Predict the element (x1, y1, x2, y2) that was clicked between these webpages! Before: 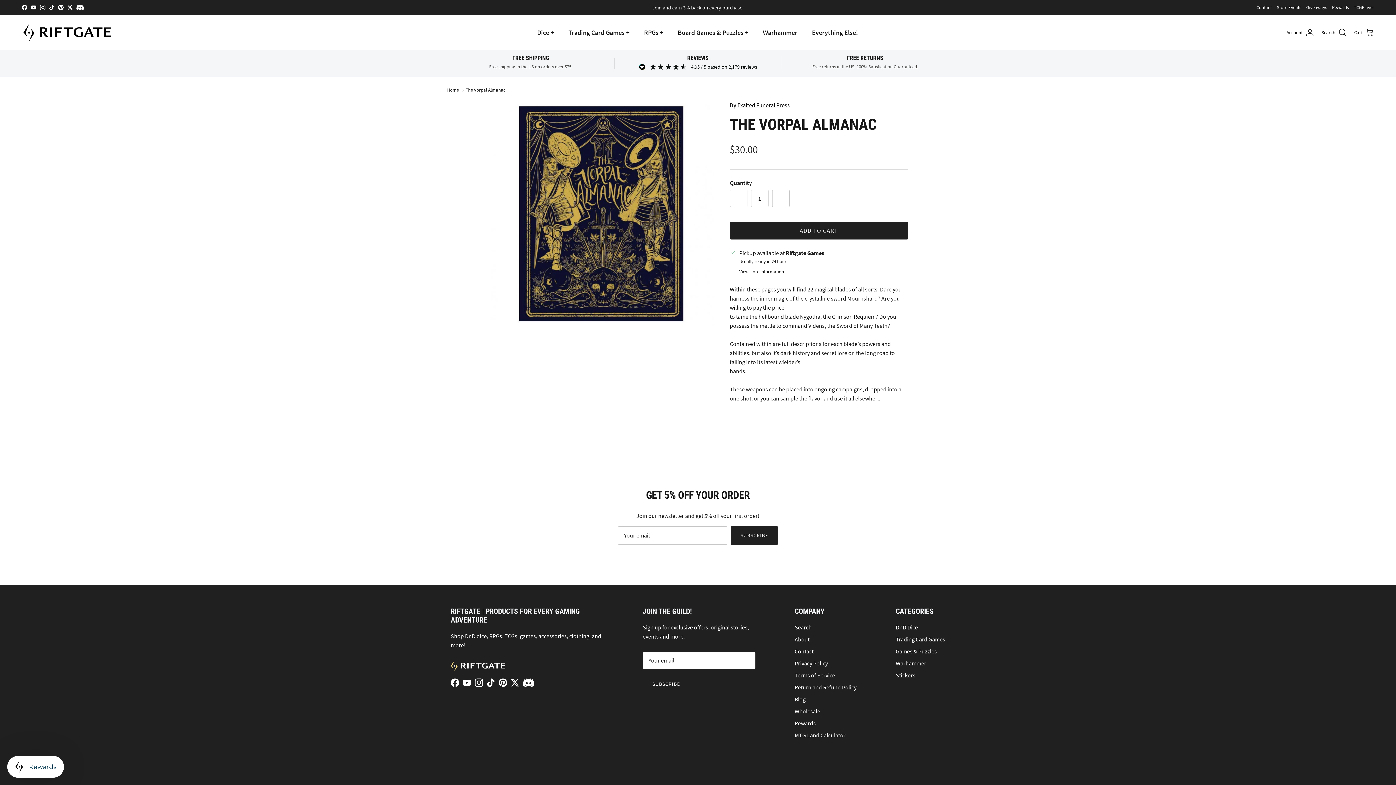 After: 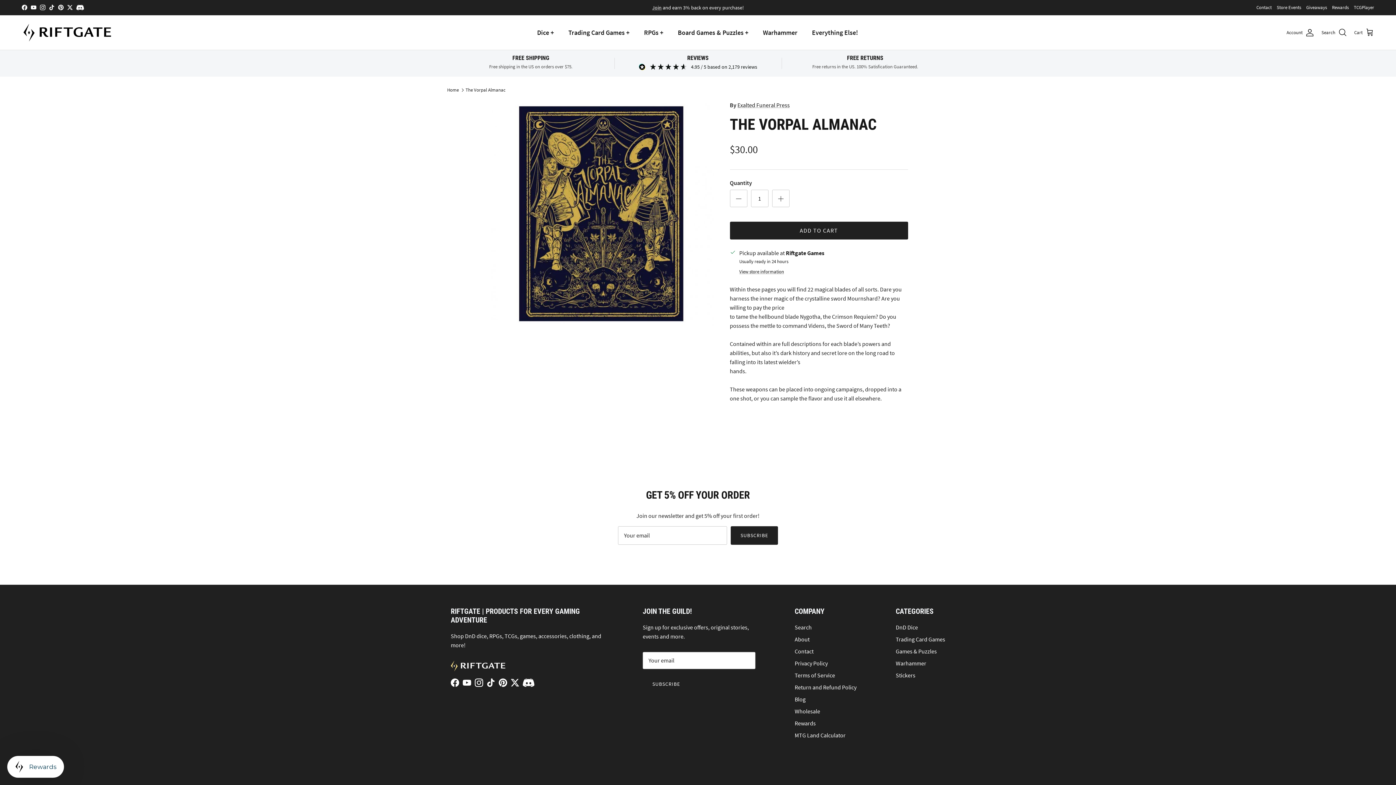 Action: label: Pinterest bbox: (58, 4, 63, 10)